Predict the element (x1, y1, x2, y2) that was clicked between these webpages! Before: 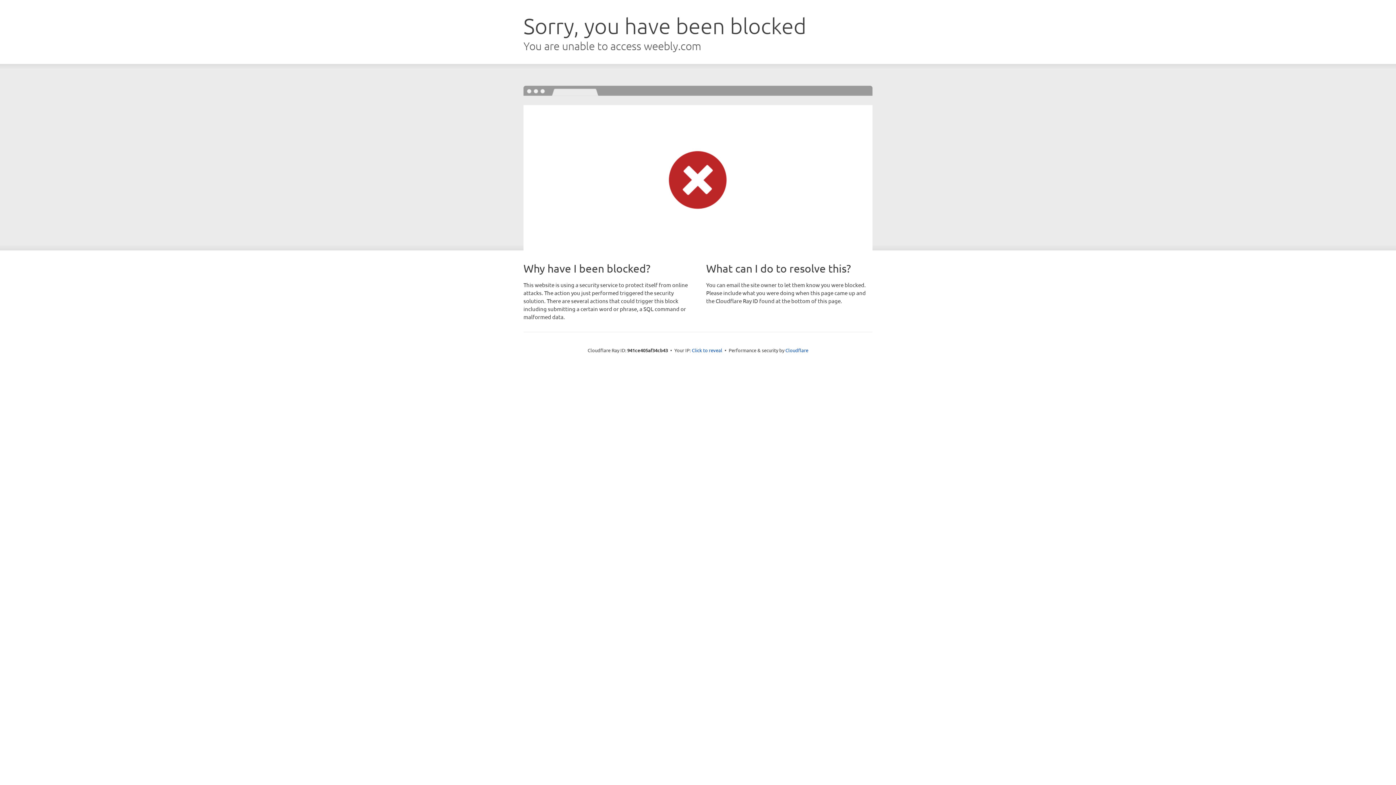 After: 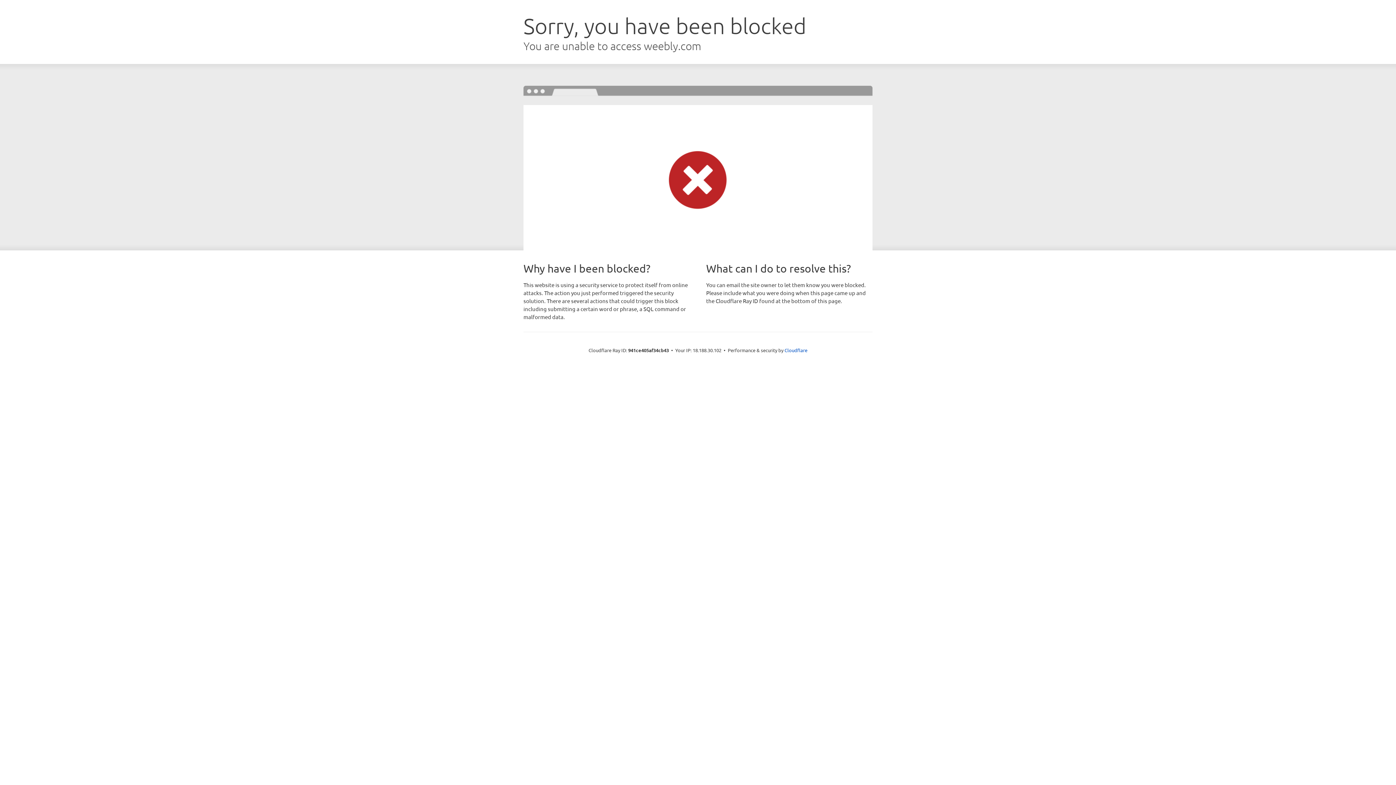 Action: bbox: (692, 346, 722, 353) label: Click to reveal